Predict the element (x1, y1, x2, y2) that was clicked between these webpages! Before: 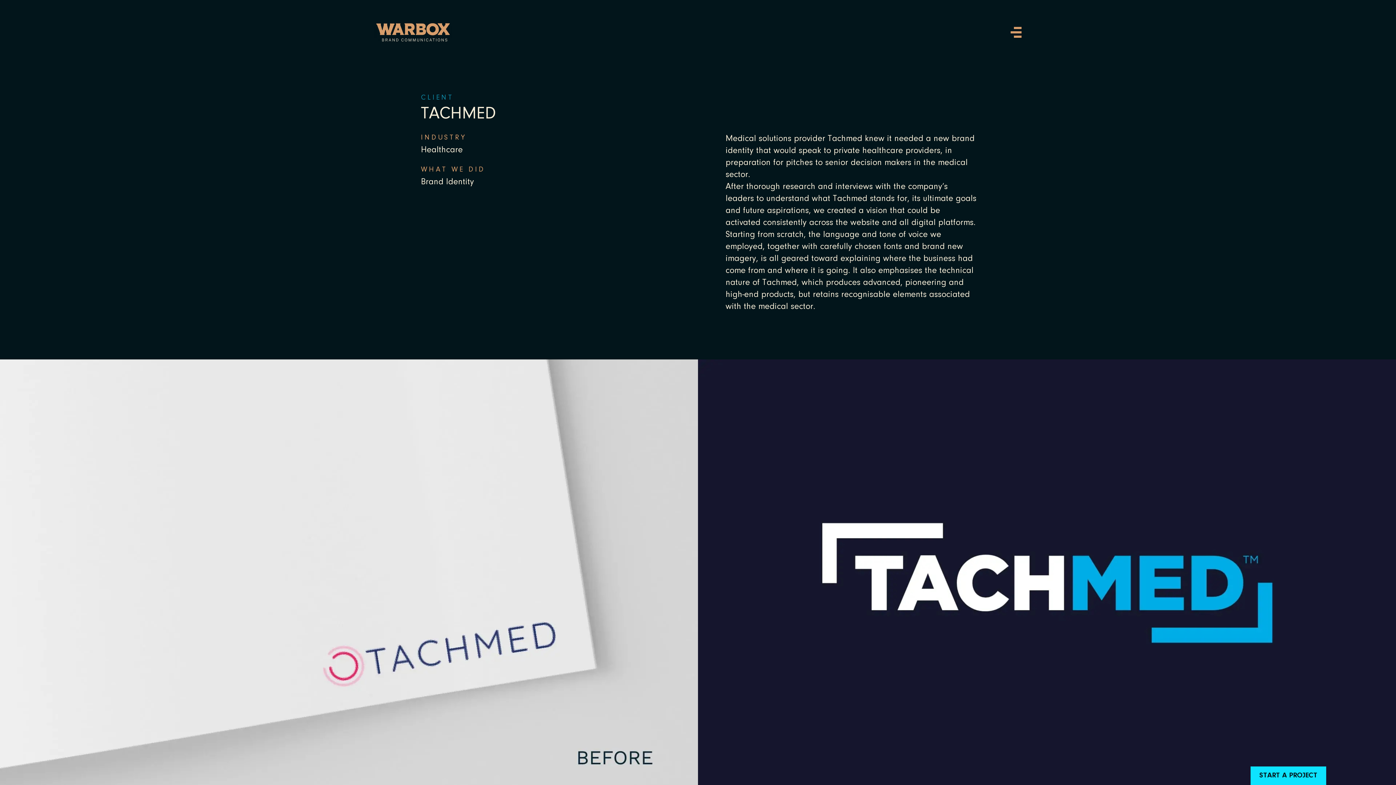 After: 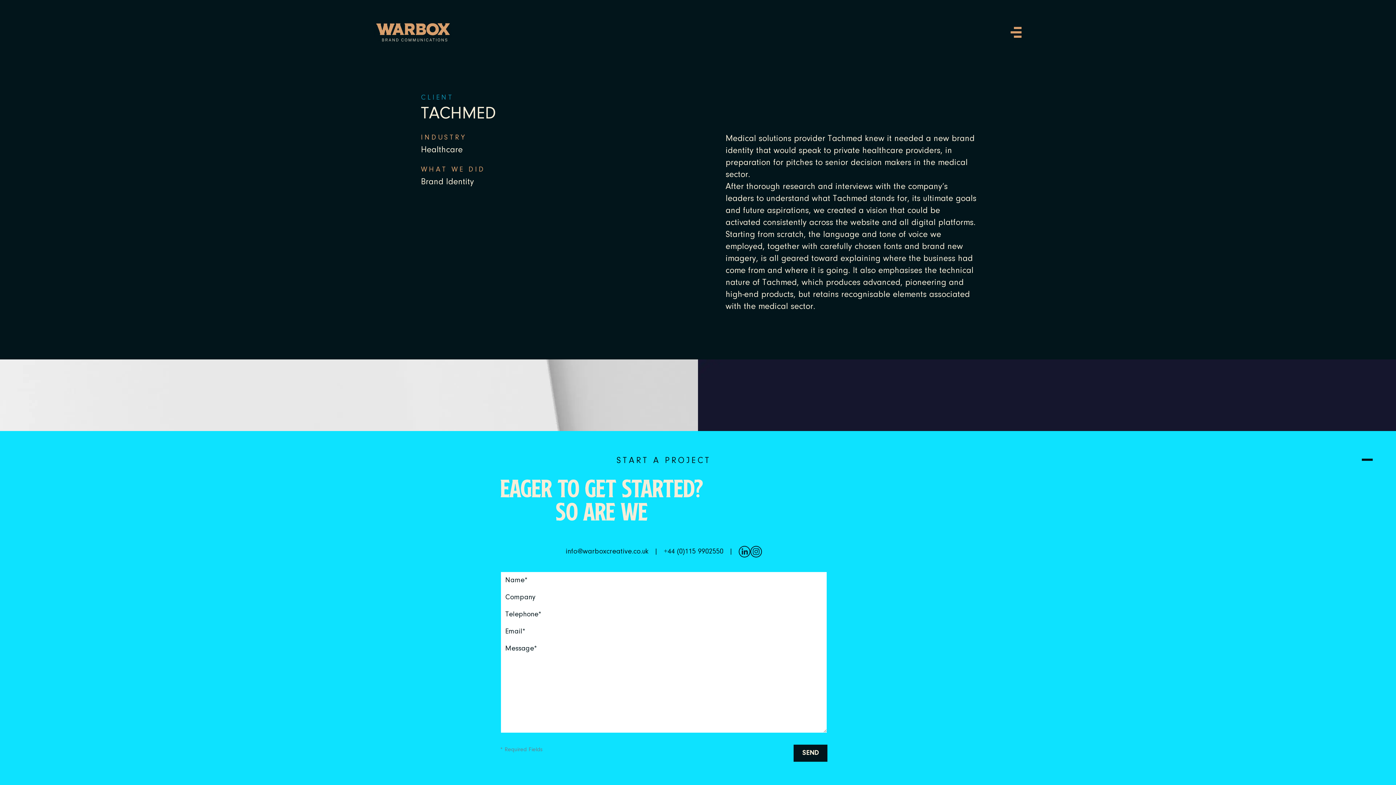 Action: label: START A PROJECT bbox: (1250, 766, 1326, 785)